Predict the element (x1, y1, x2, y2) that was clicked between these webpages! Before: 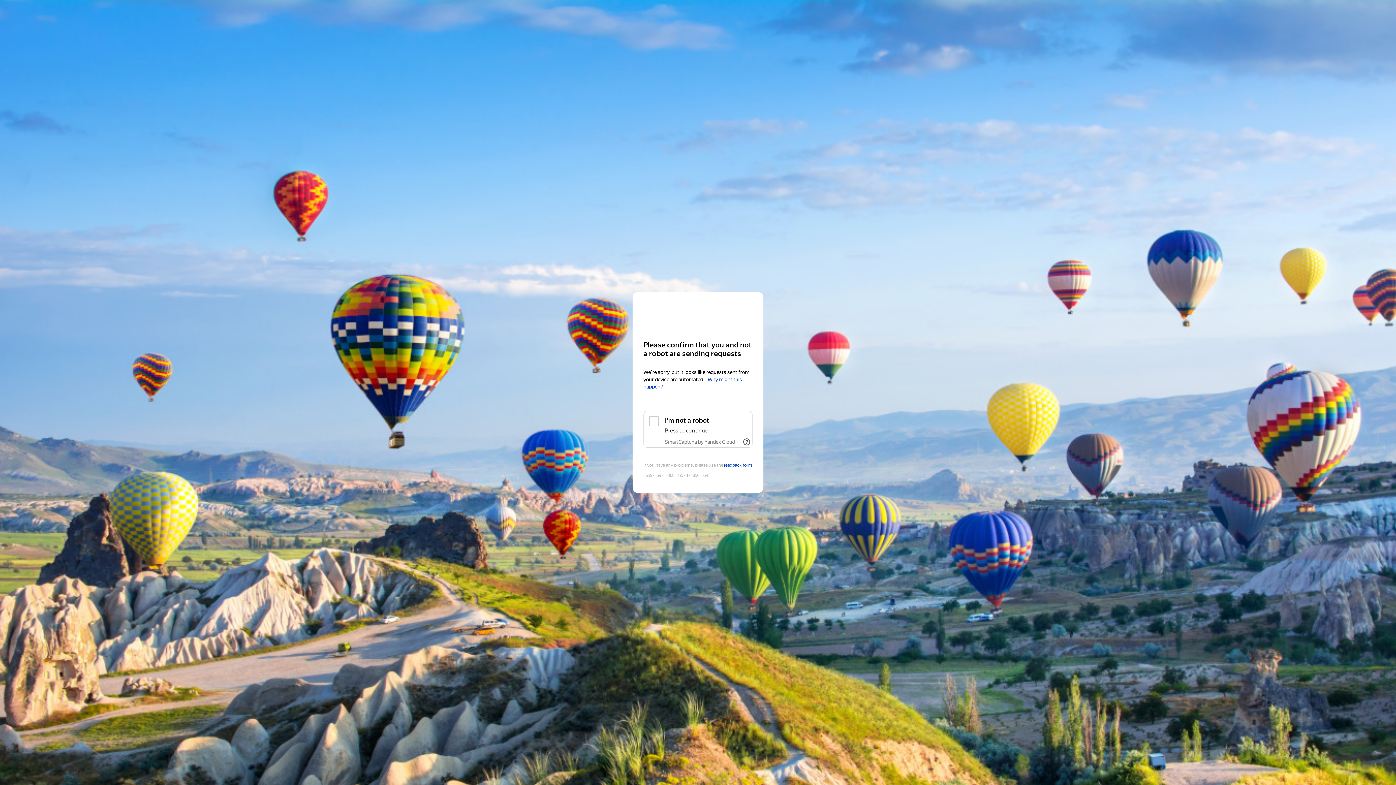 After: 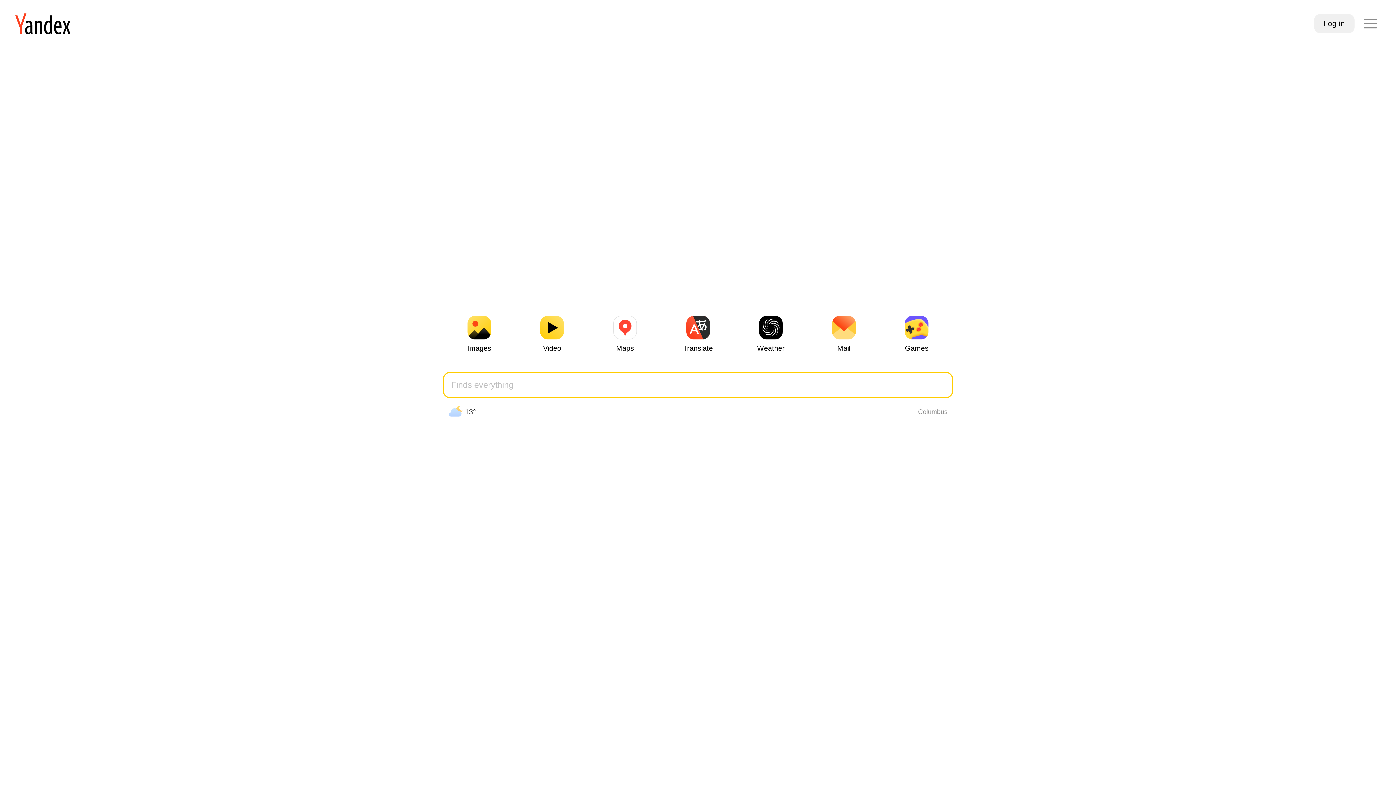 Action: label: Yandex bbox: (643, 306, 752, 319)